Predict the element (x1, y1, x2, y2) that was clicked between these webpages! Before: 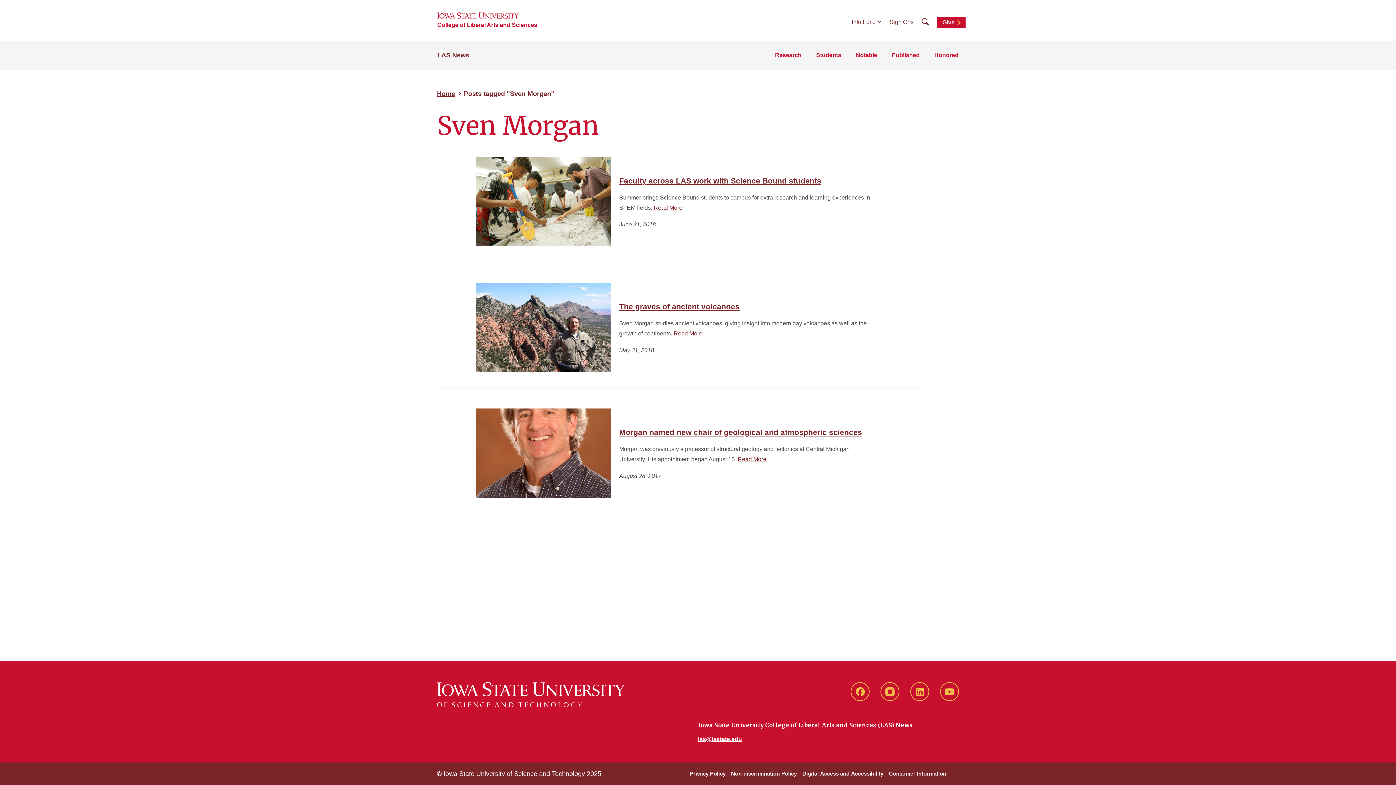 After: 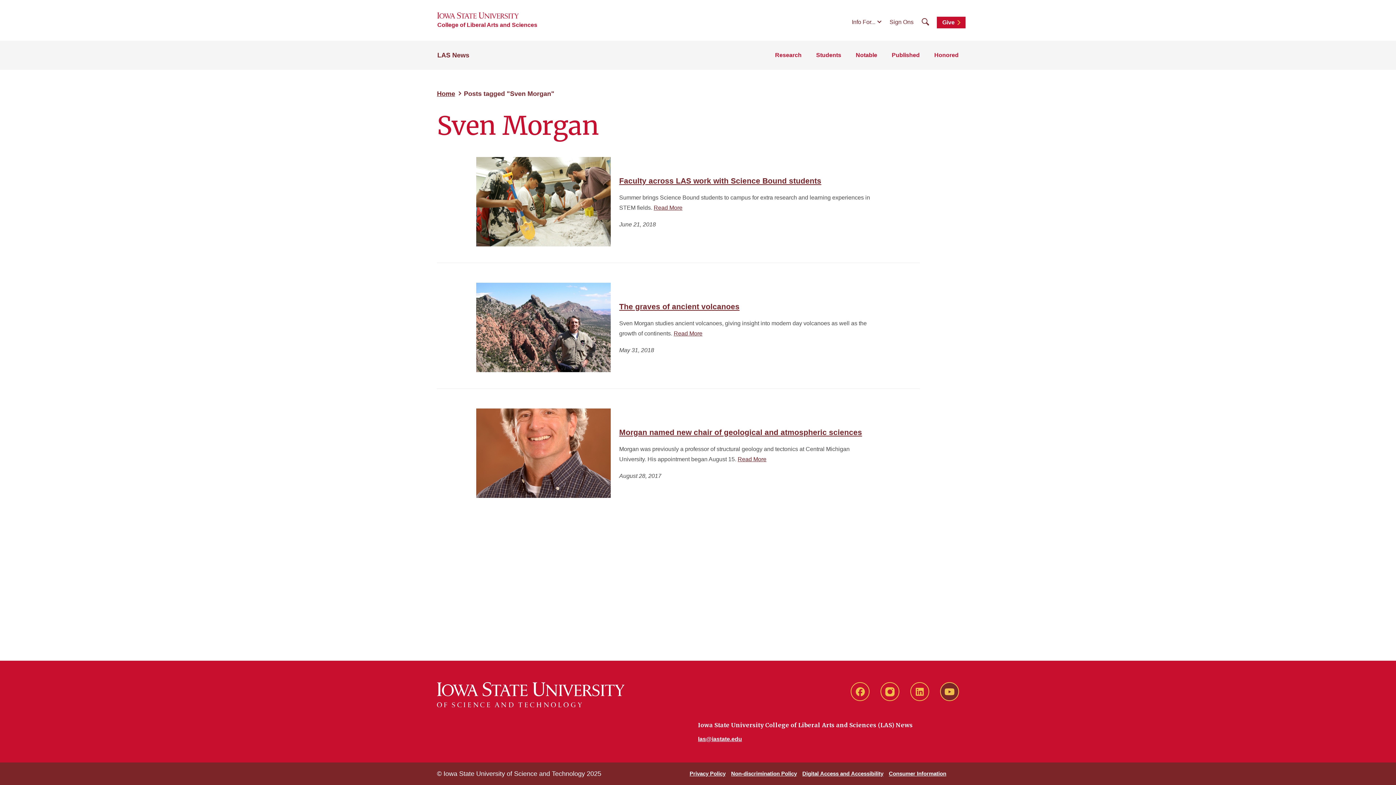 Action: bbox: (940, 682, 959, 701) label: YouTube